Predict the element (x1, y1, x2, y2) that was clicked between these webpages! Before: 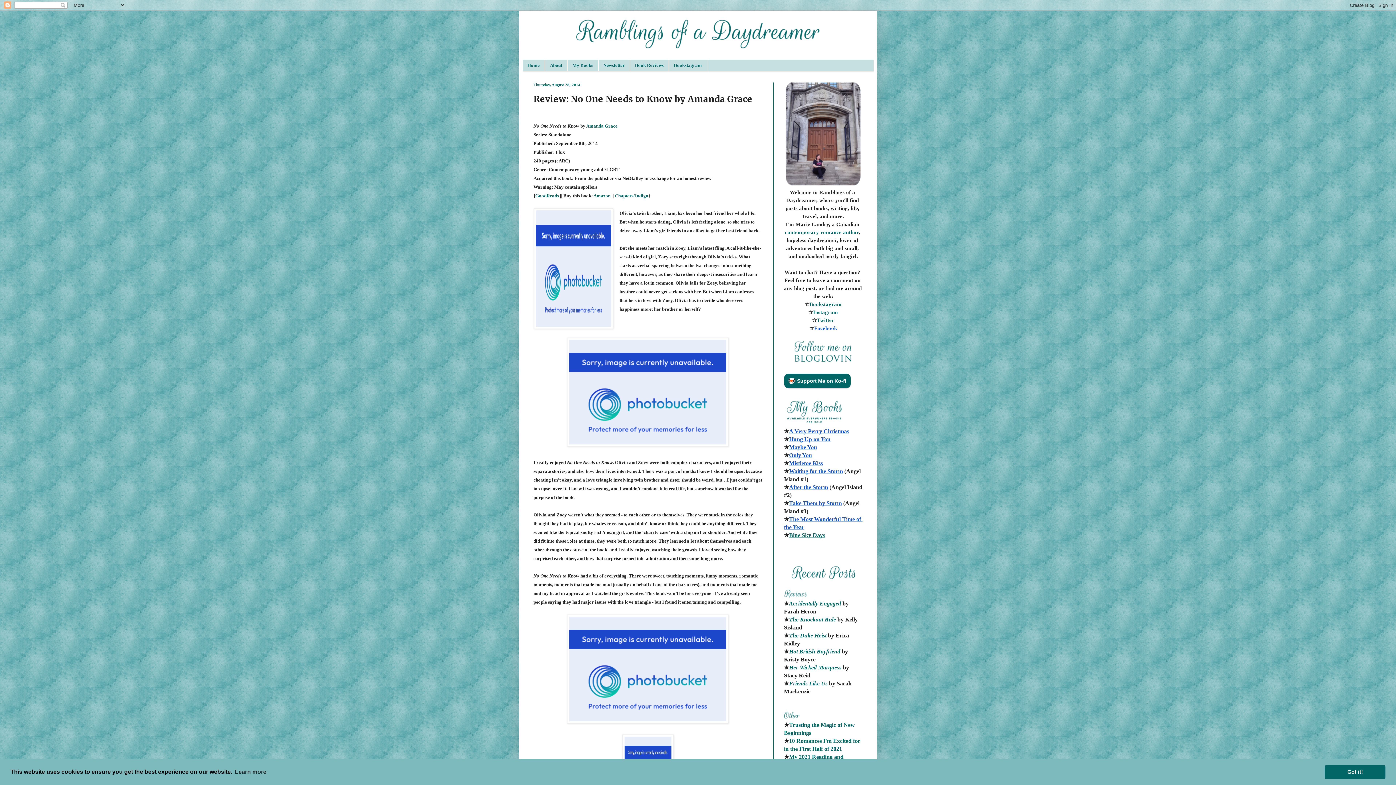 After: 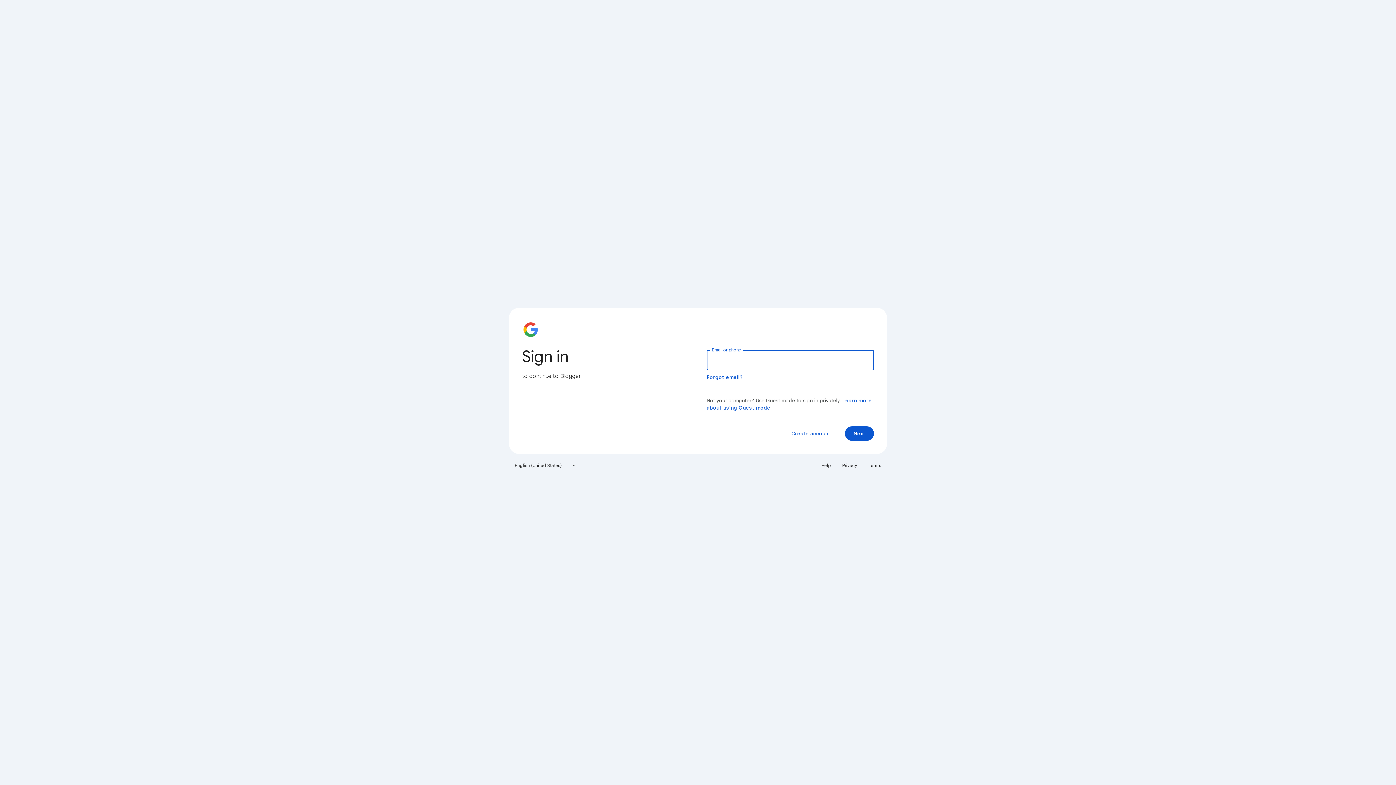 Action: label: Blue Sky Days bbox: (789, 532, 825, 538)